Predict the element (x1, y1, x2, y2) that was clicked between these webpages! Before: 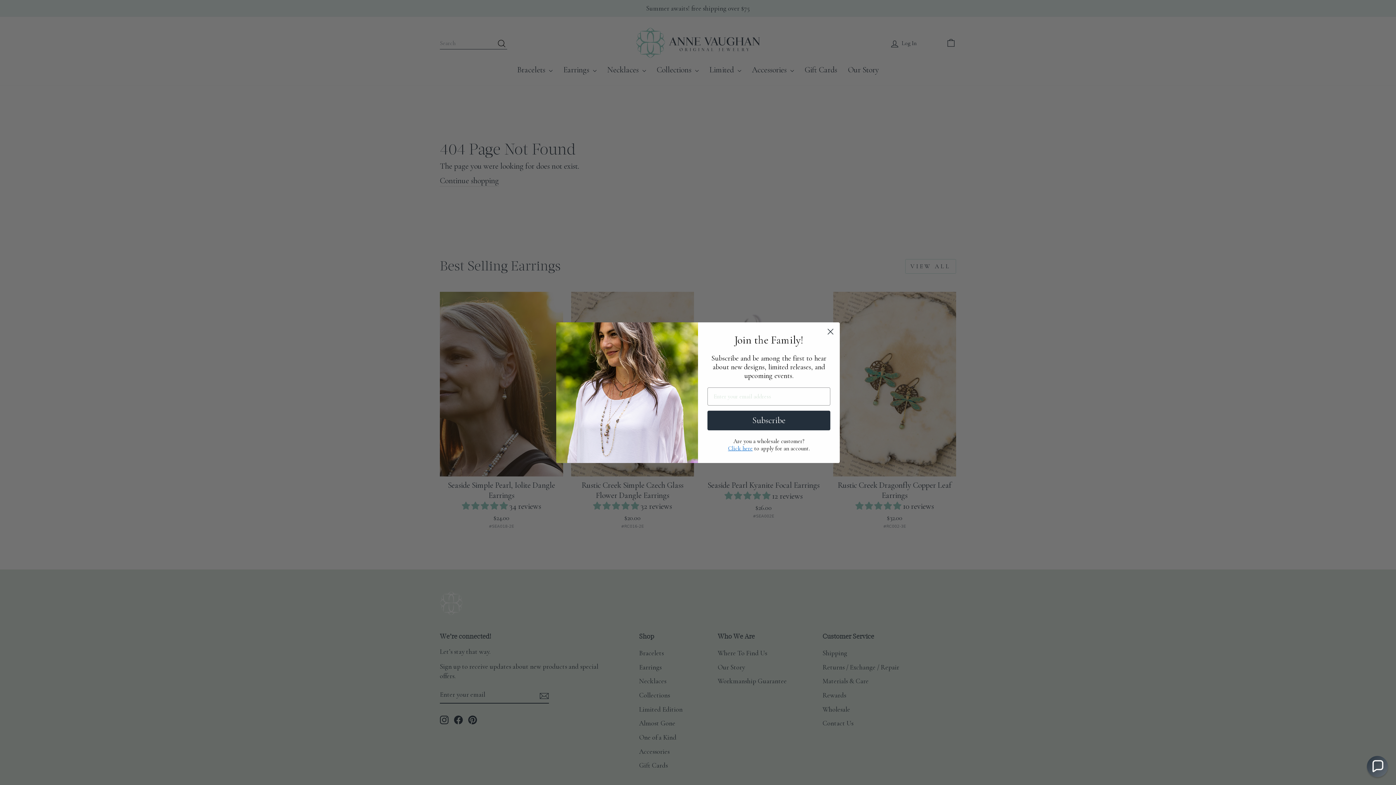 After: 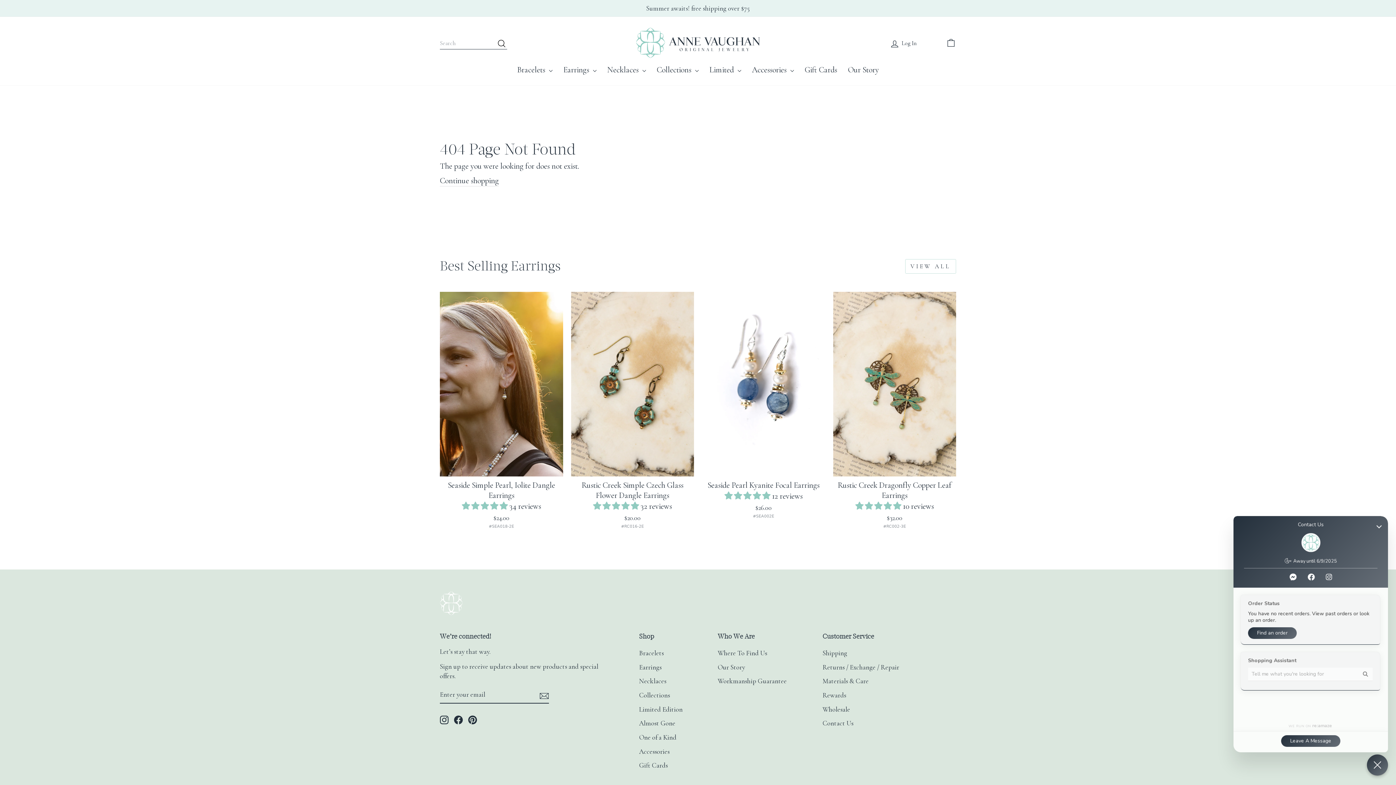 Action: label: Chat widget toggle bbox: (1367, 756, 1388, 777)